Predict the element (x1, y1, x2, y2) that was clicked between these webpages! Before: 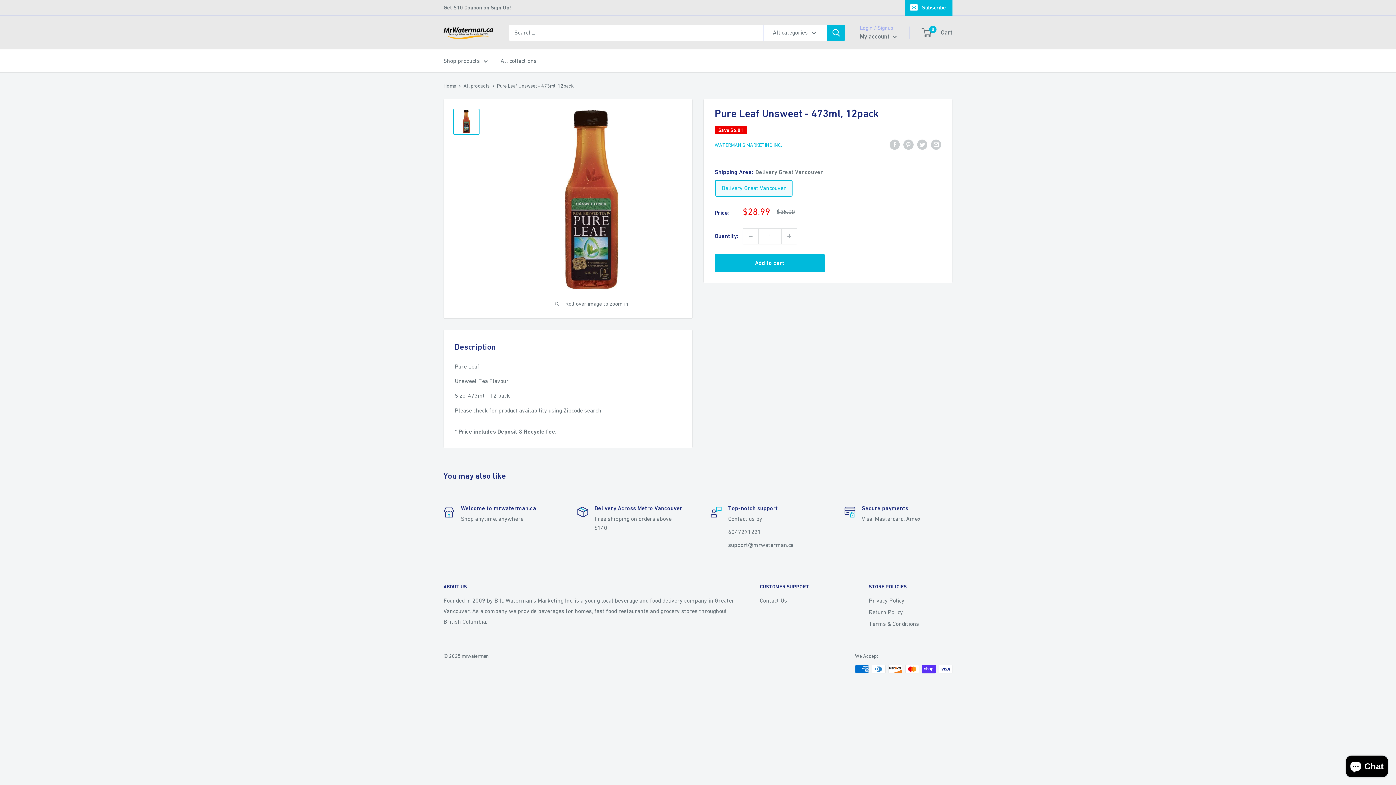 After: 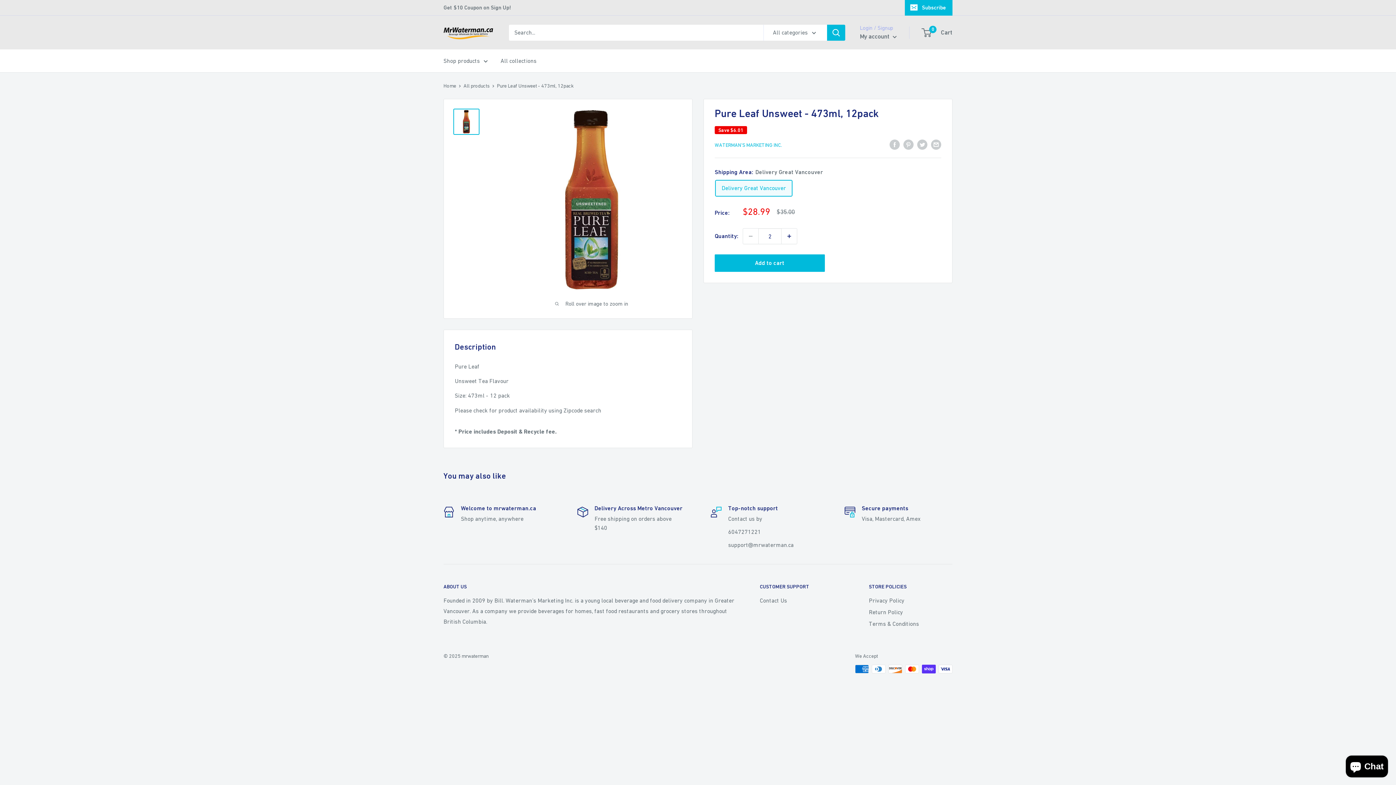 Action: bbox: (781, 228, 797, 244) label: Increase quantity by 1